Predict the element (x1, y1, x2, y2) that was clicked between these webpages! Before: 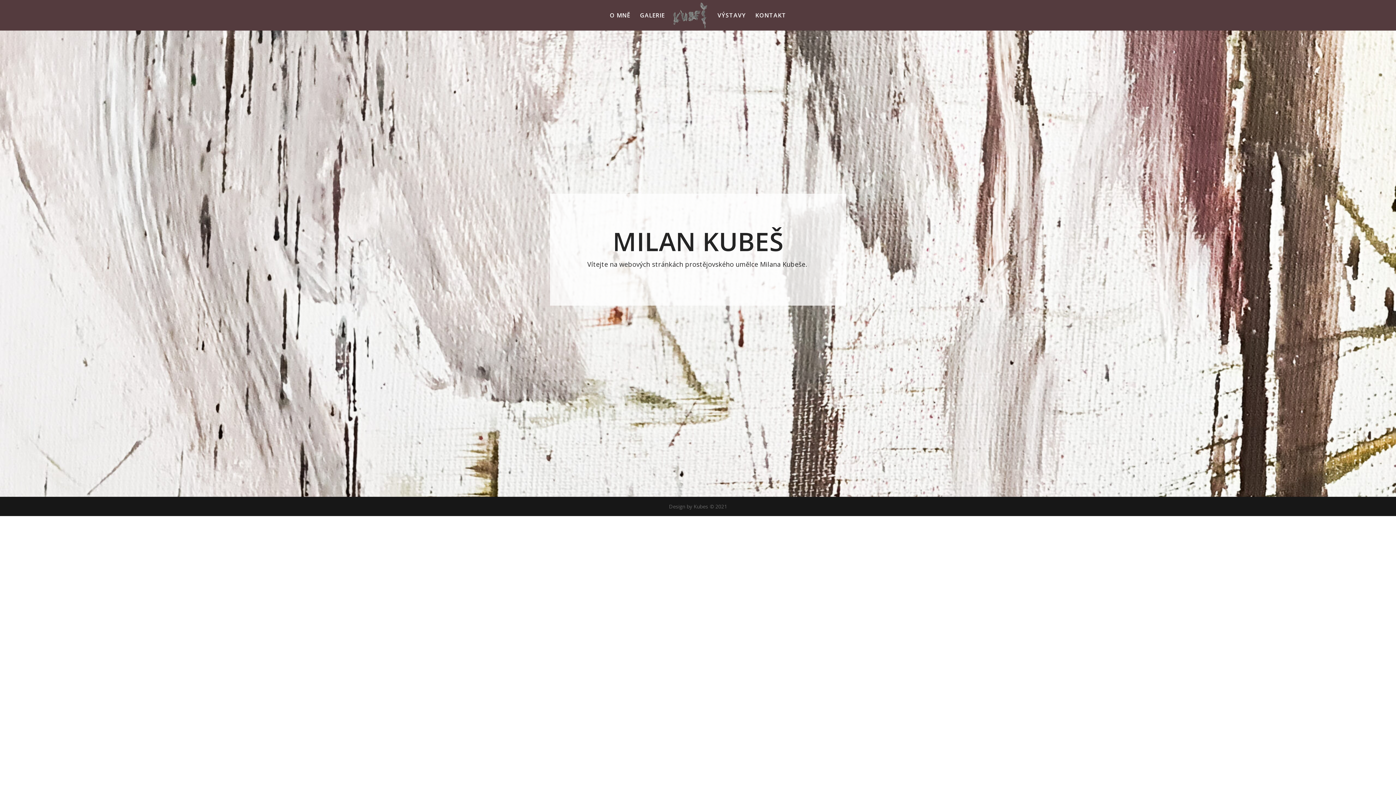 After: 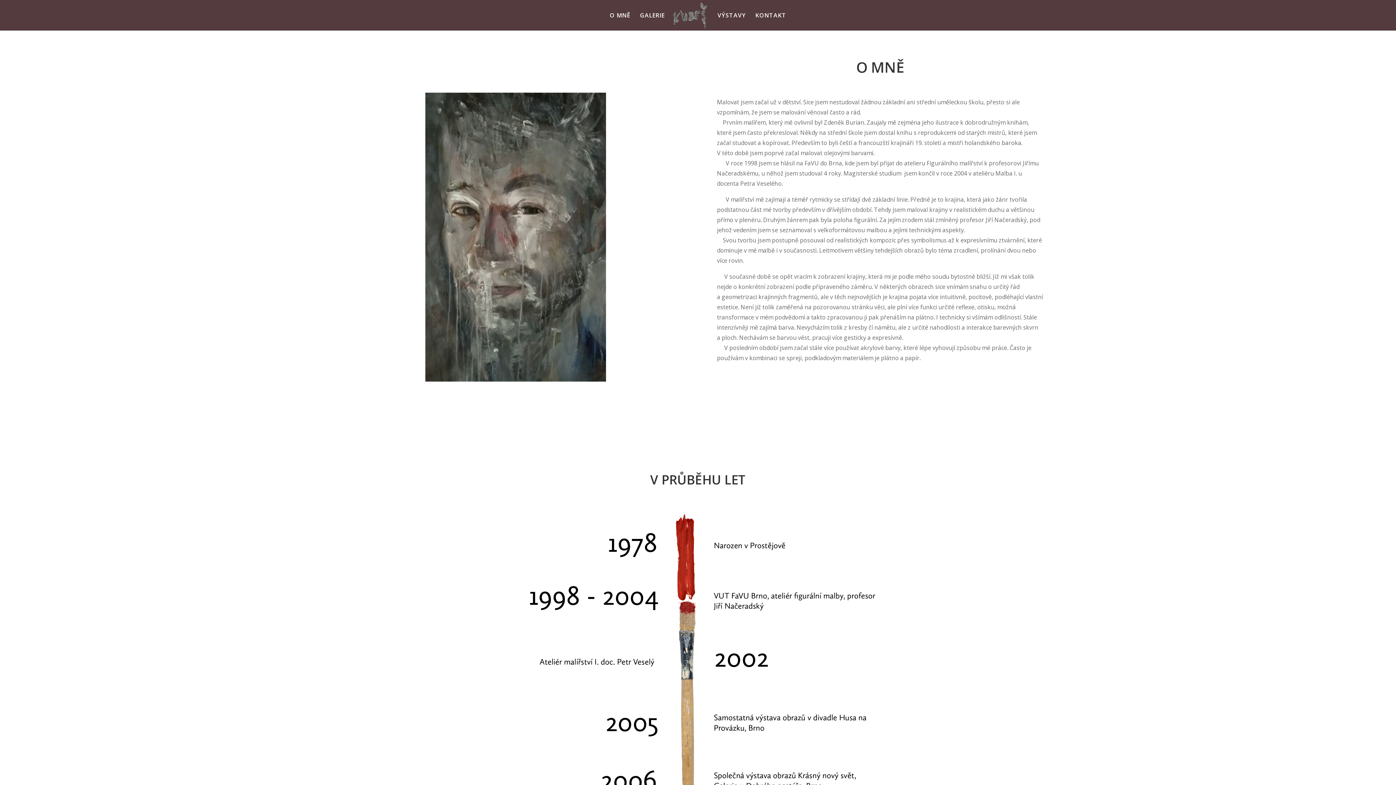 Action: label: O MNĚ bbox: (609, 12, 630, 30)